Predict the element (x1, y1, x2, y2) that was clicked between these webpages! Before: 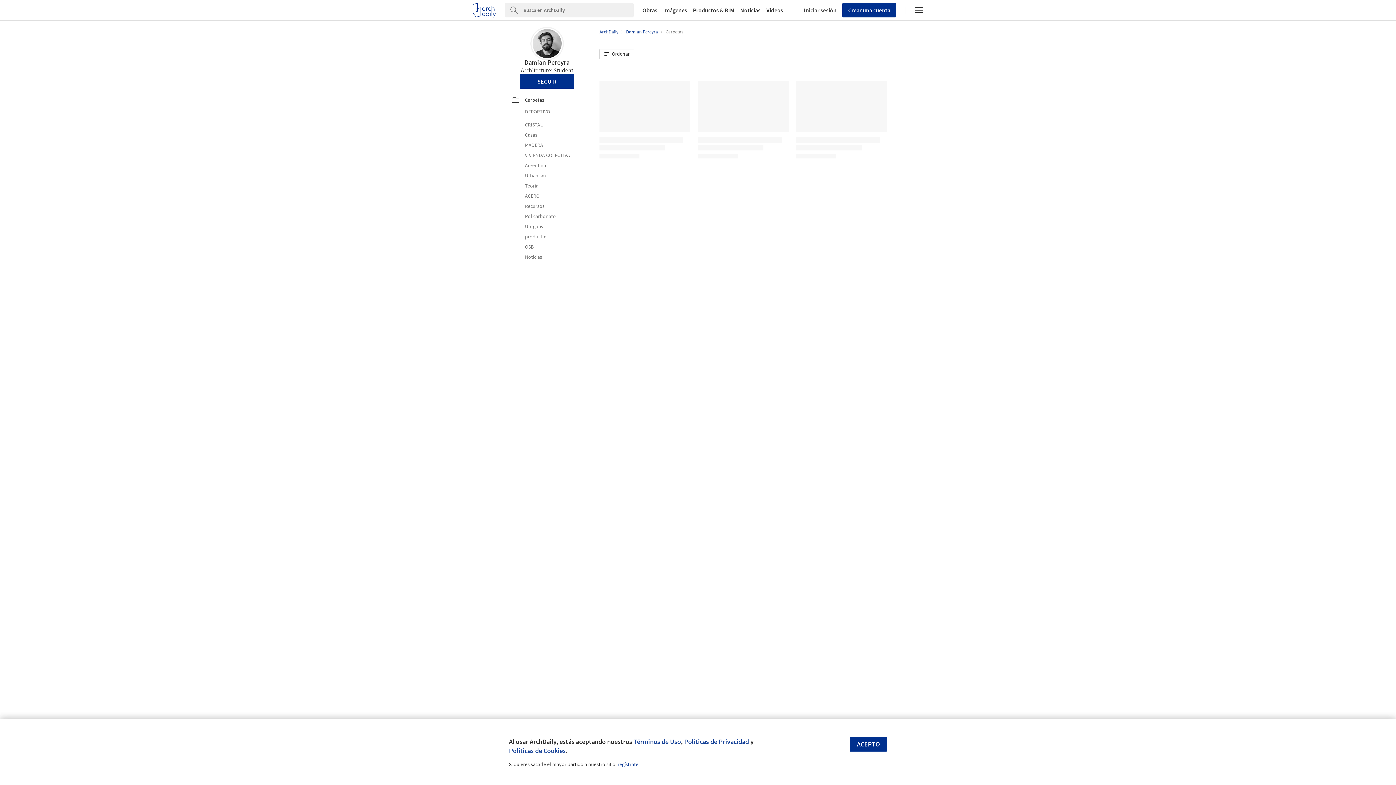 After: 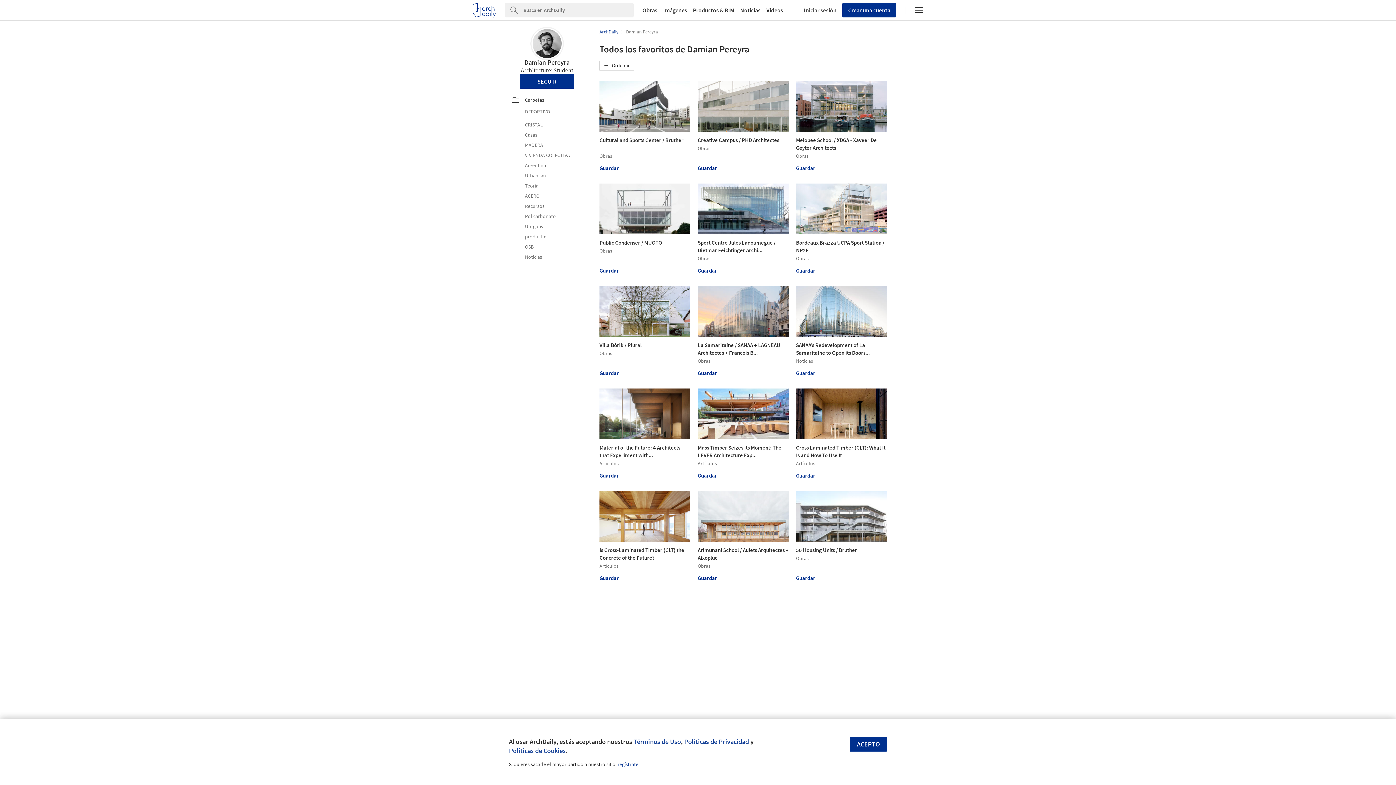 Action: bbox: (532, 29, 561, 58)